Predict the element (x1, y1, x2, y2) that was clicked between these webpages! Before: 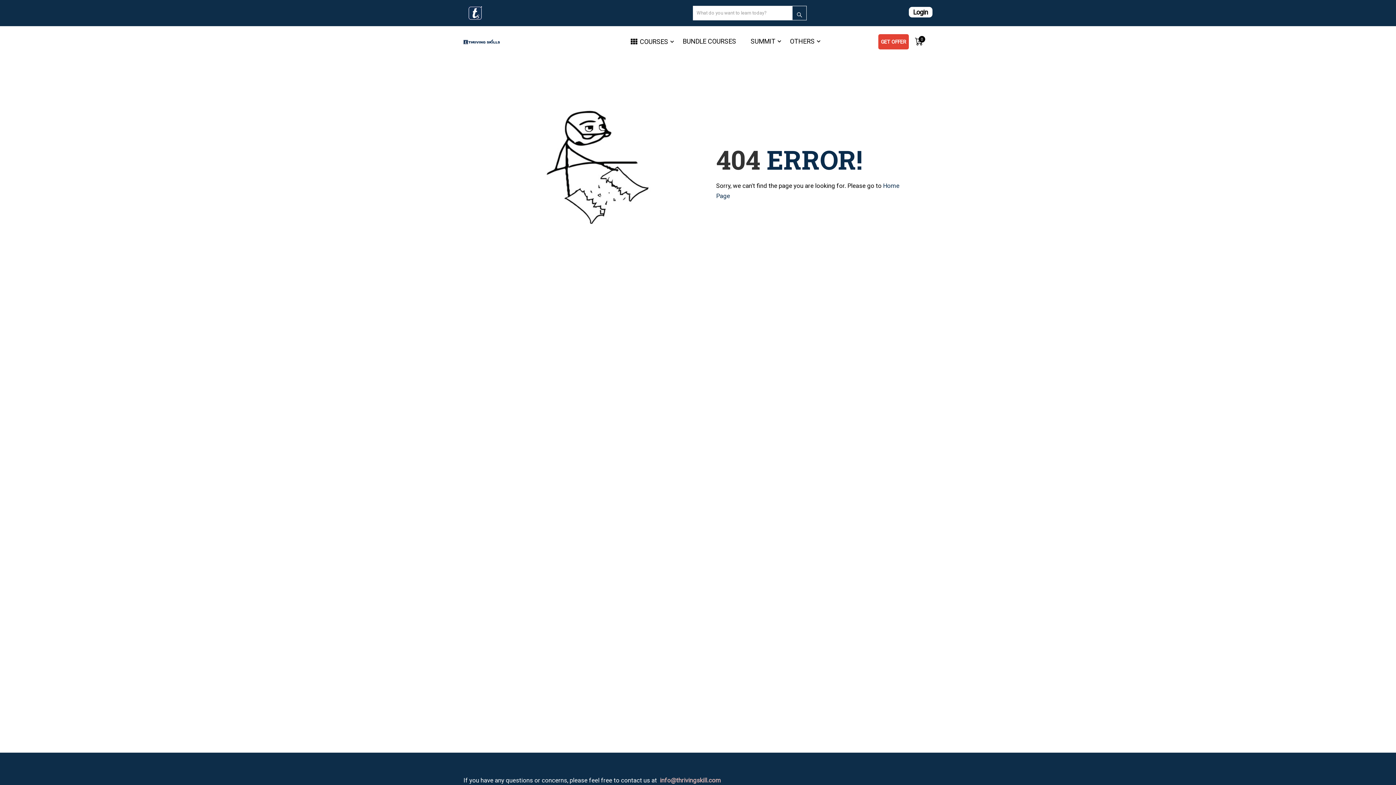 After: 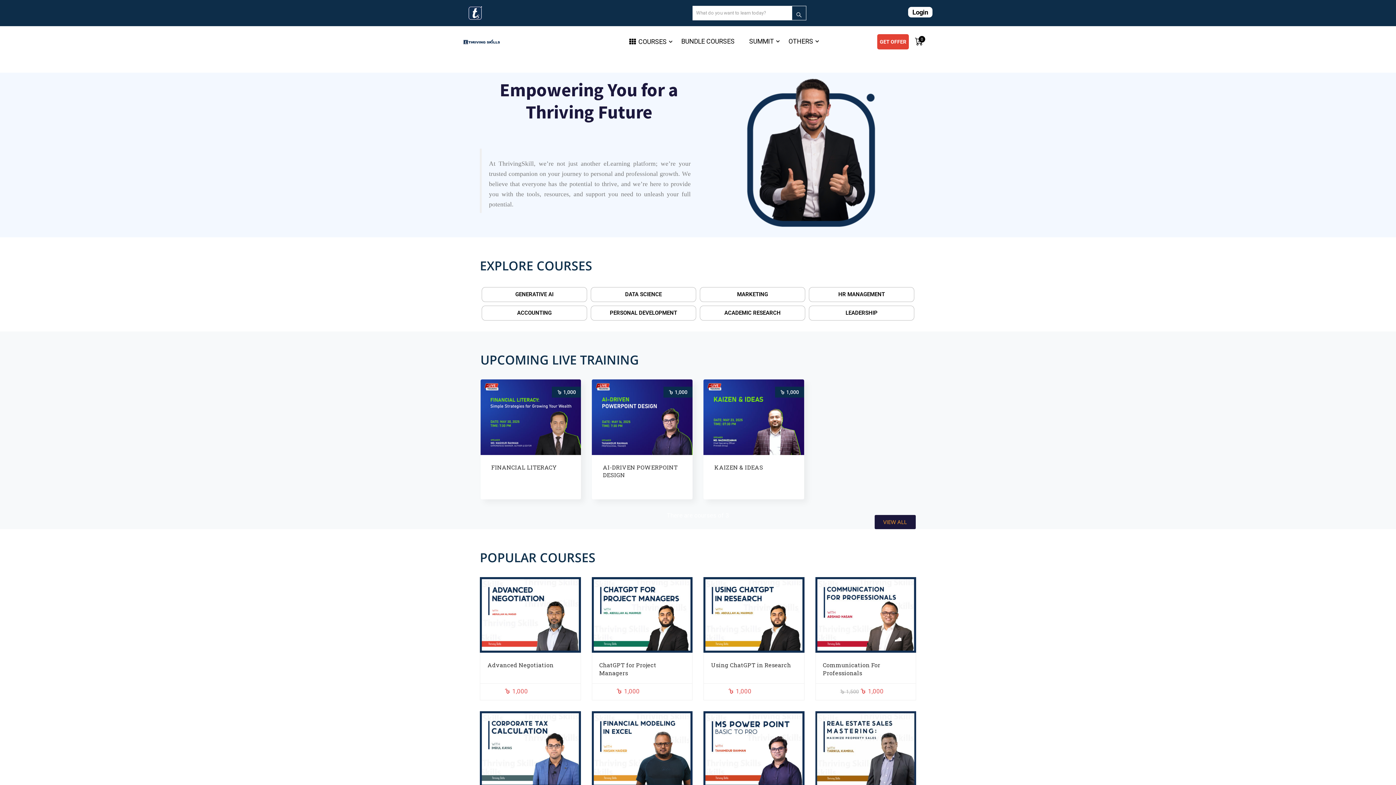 Action: bbox: (463, 5, 486, 19)